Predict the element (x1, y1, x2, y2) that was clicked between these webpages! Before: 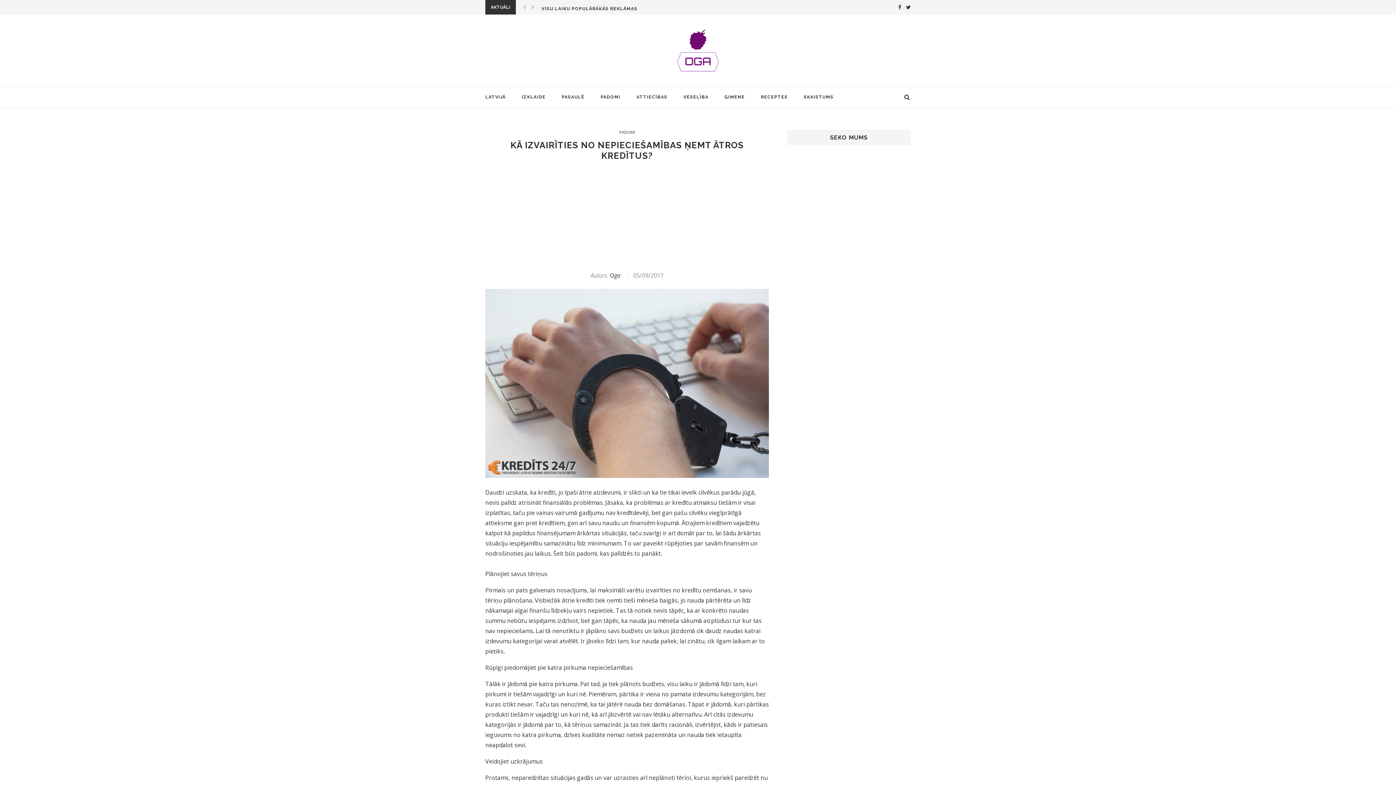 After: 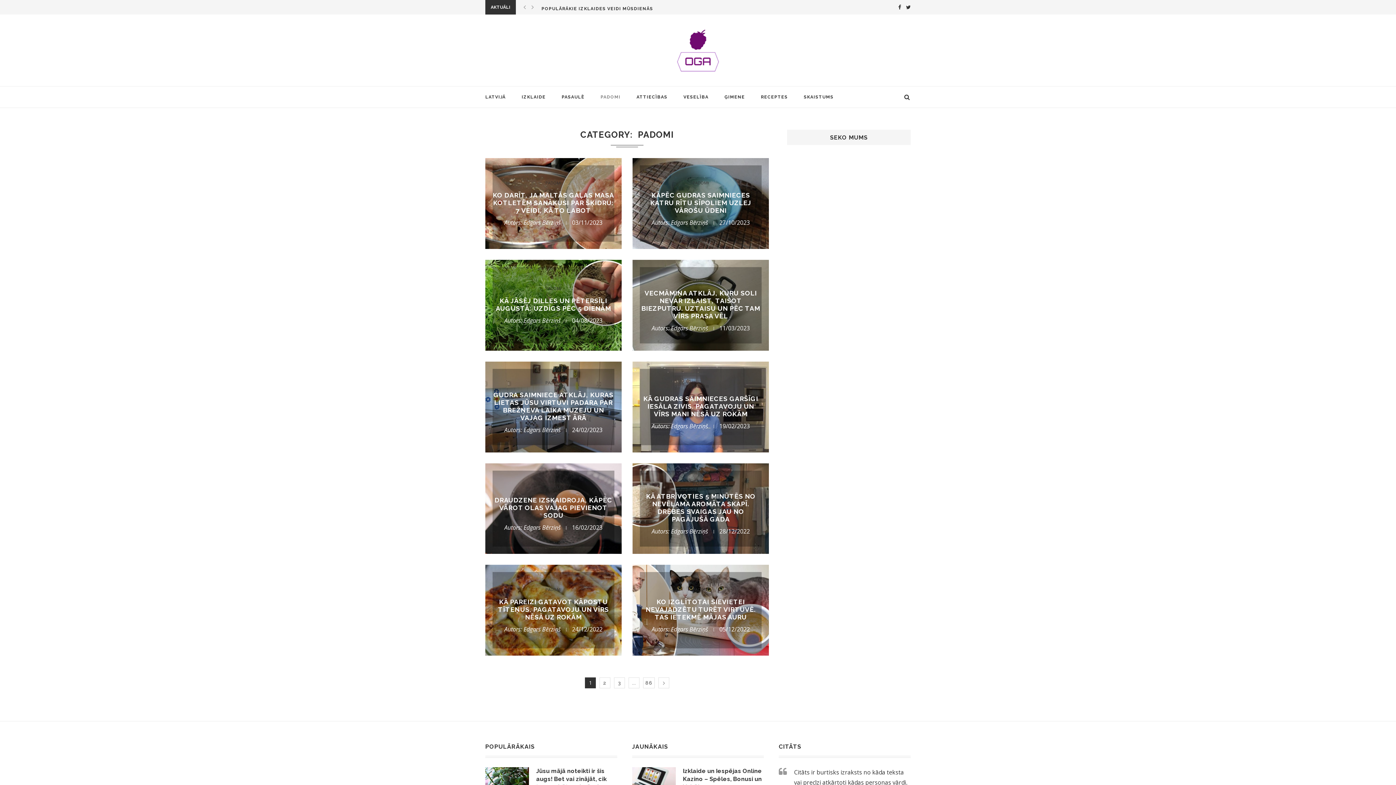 Action: label: PADOMI bbox: (600, 86, 620, 107)